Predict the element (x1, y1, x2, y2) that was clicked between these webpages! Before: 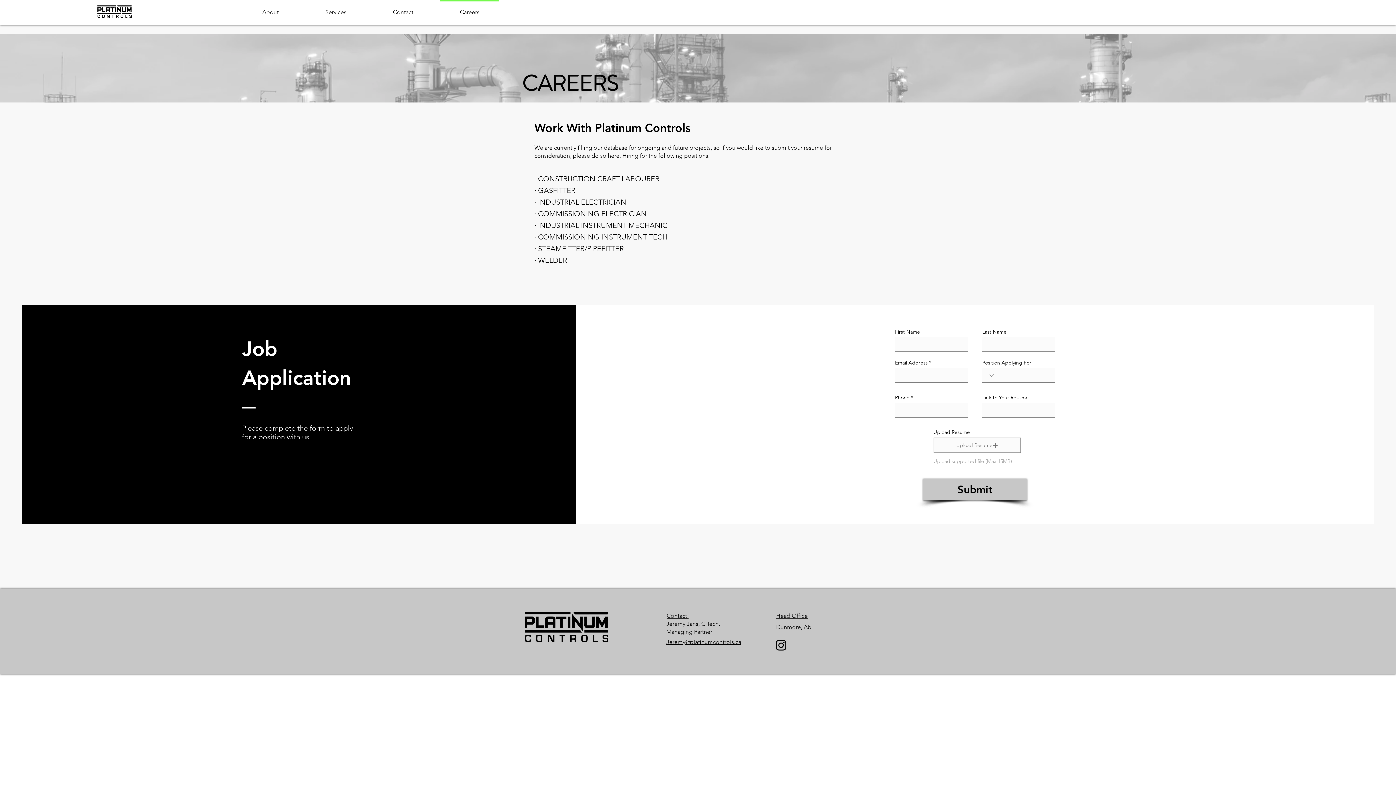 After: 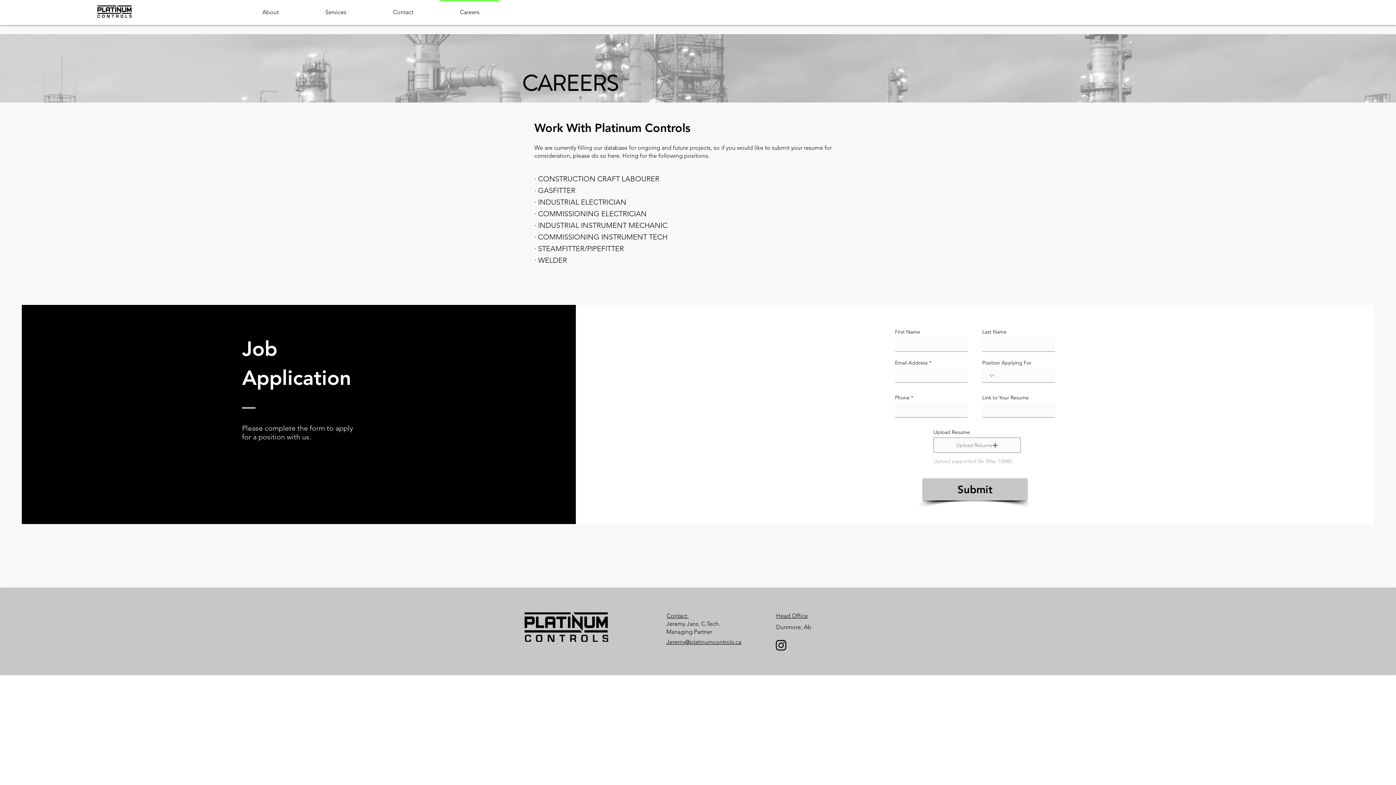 Action: label: Instagram bbox: (774, 638, 788, 652)